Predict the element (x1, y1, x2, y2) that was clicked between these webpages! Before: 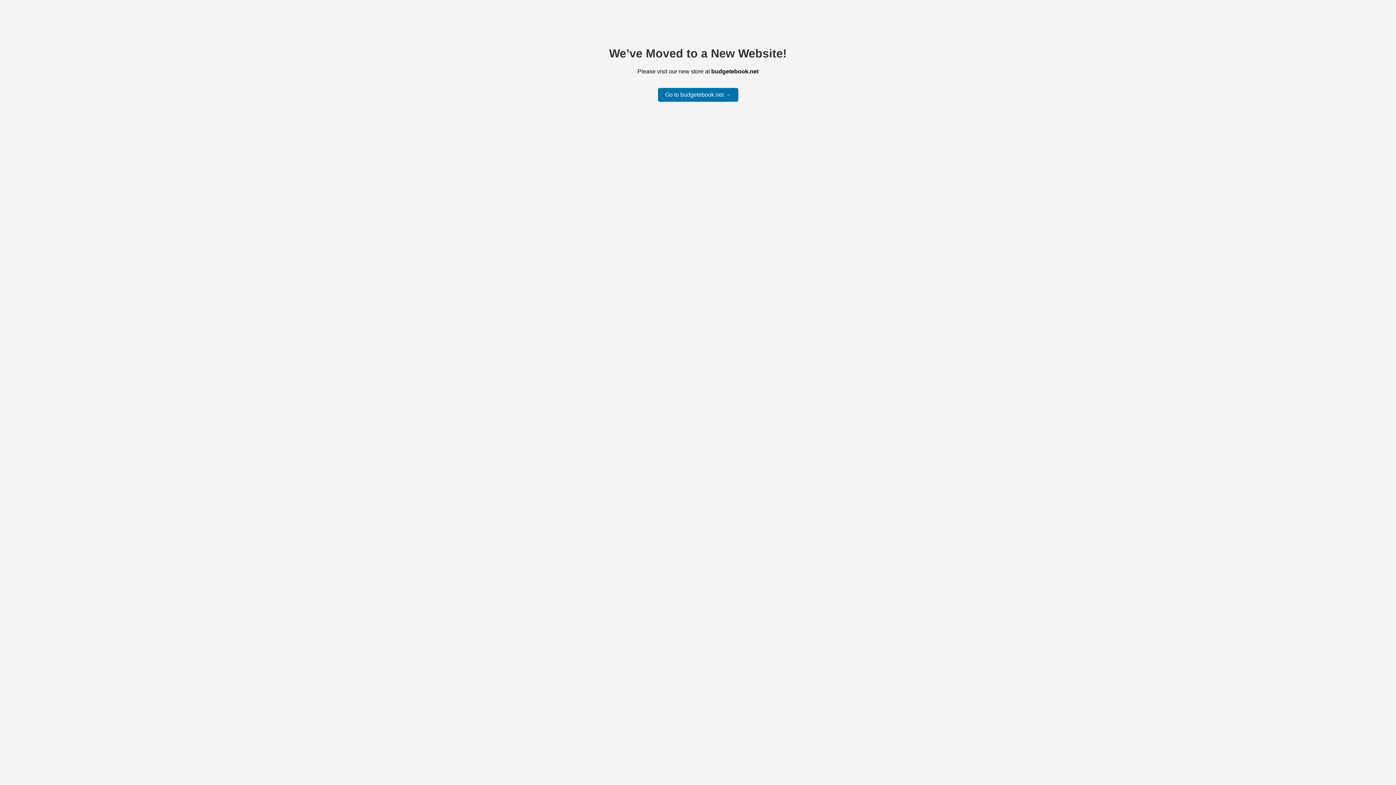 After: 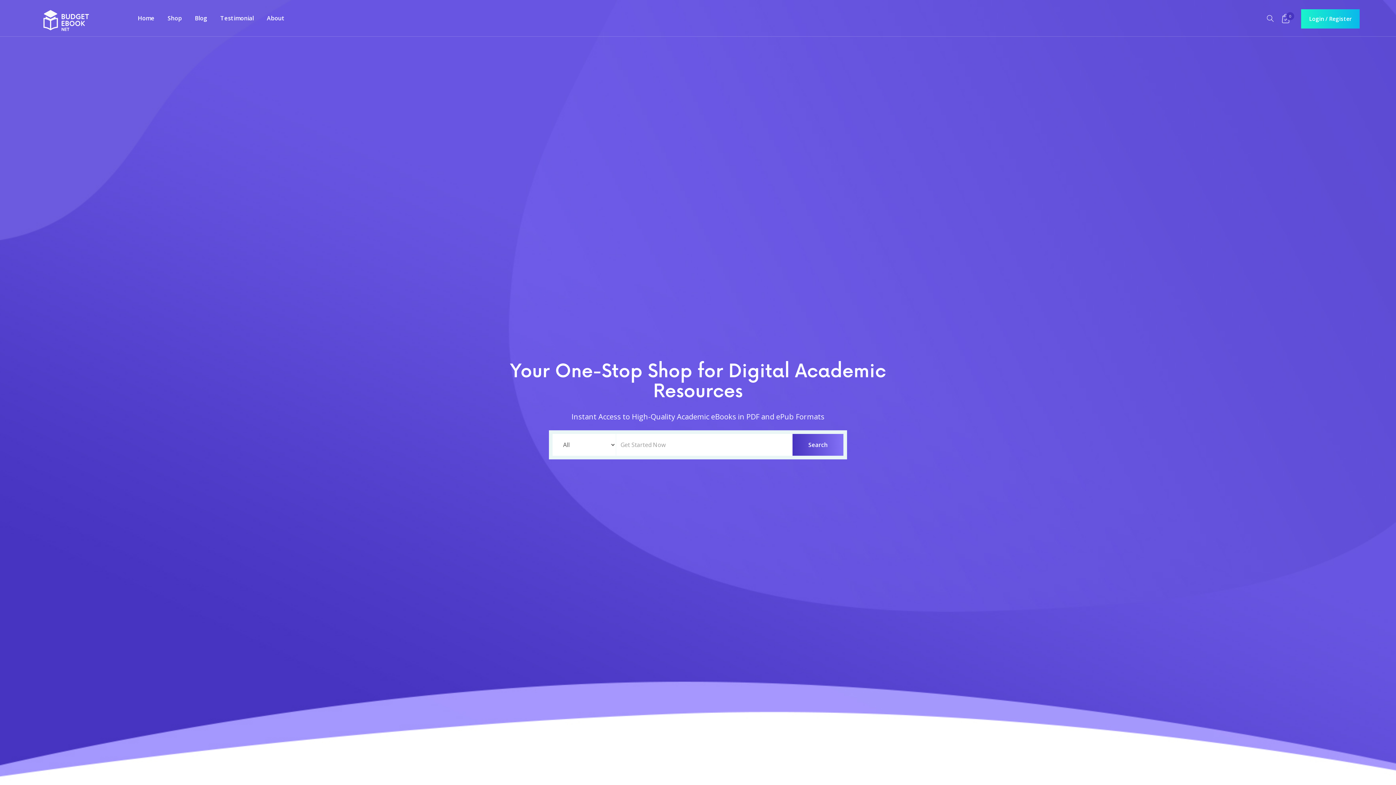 Action: label: Go to budgetebook.net → bbox: (658, 87, 738, 101)